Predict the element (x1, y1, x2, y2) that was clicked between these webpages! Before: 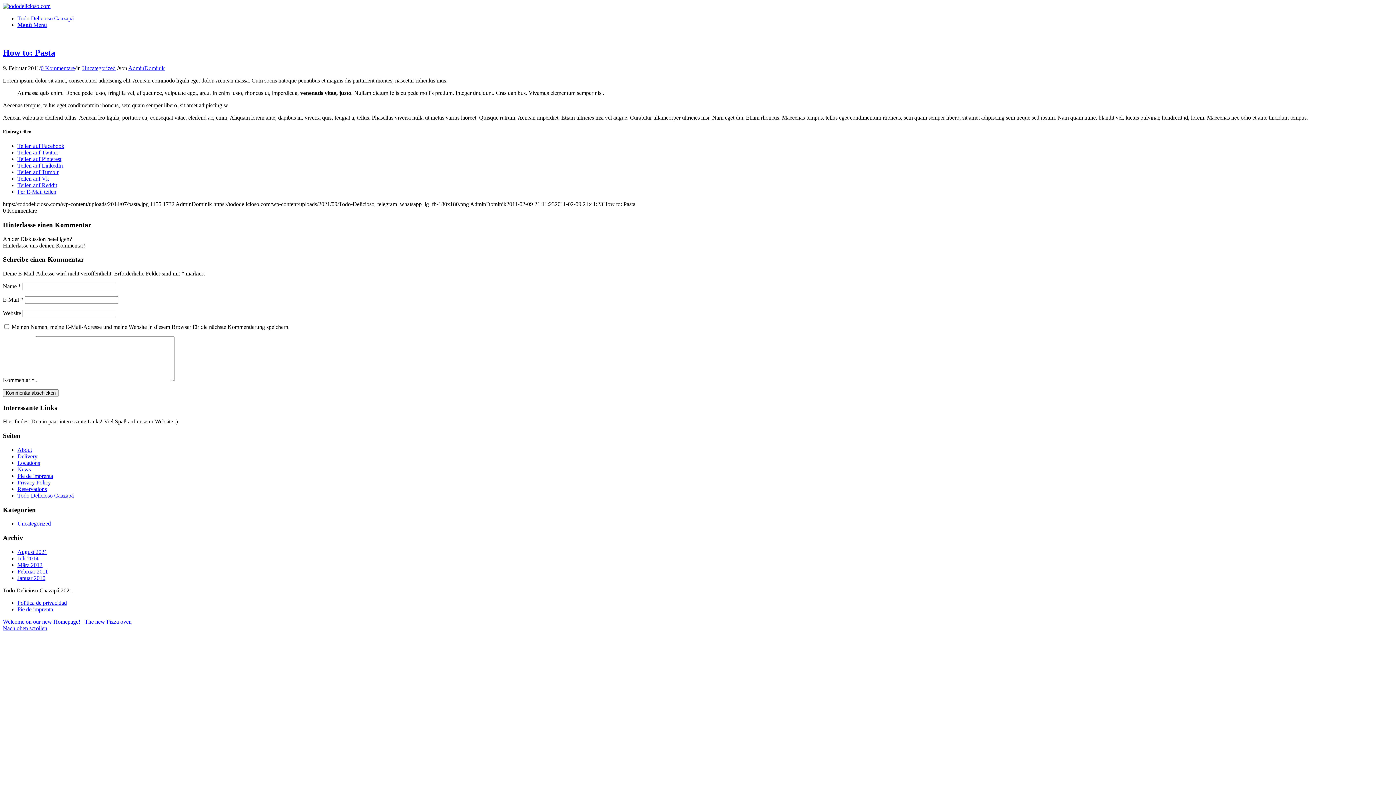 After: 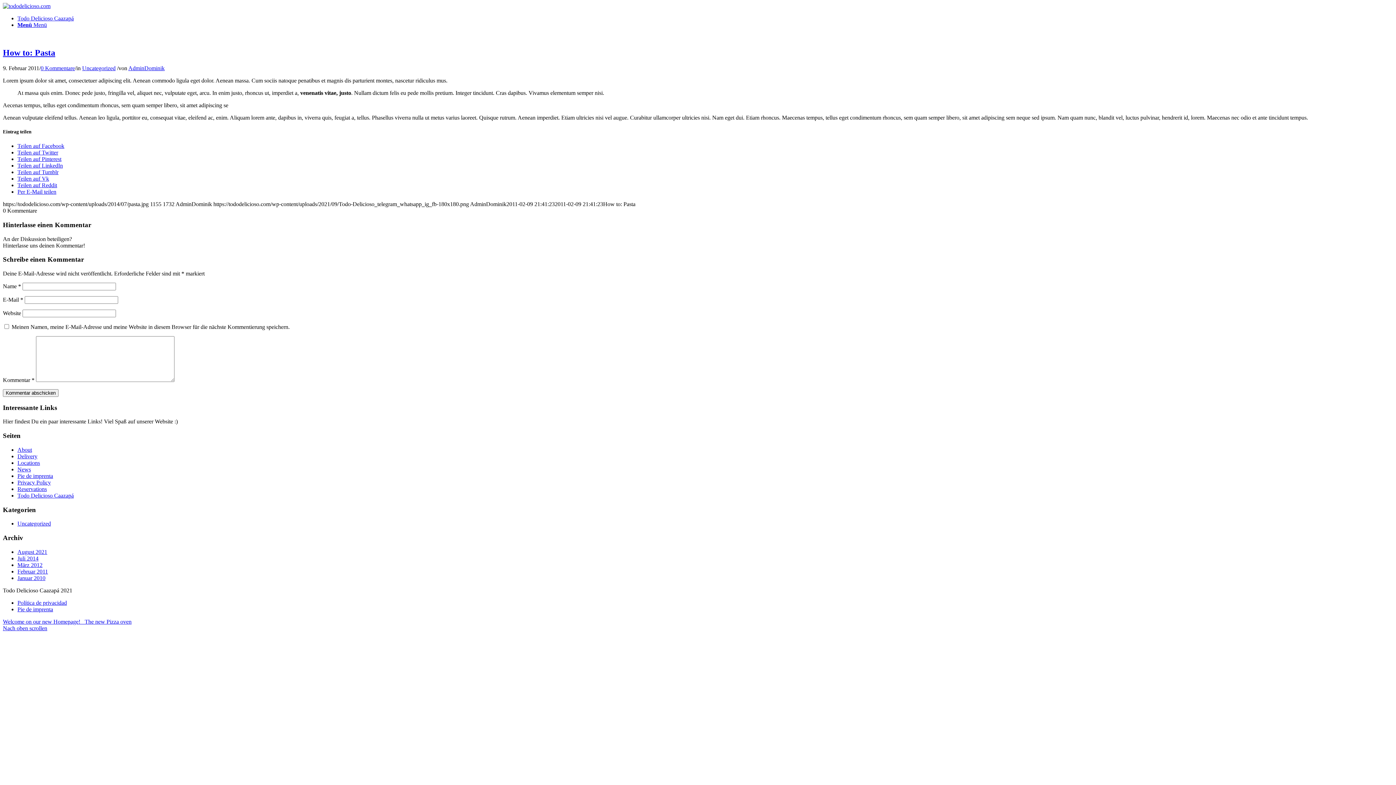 Action: bbox: (17, 149, 58, 155) label: Teilen auf Twitter